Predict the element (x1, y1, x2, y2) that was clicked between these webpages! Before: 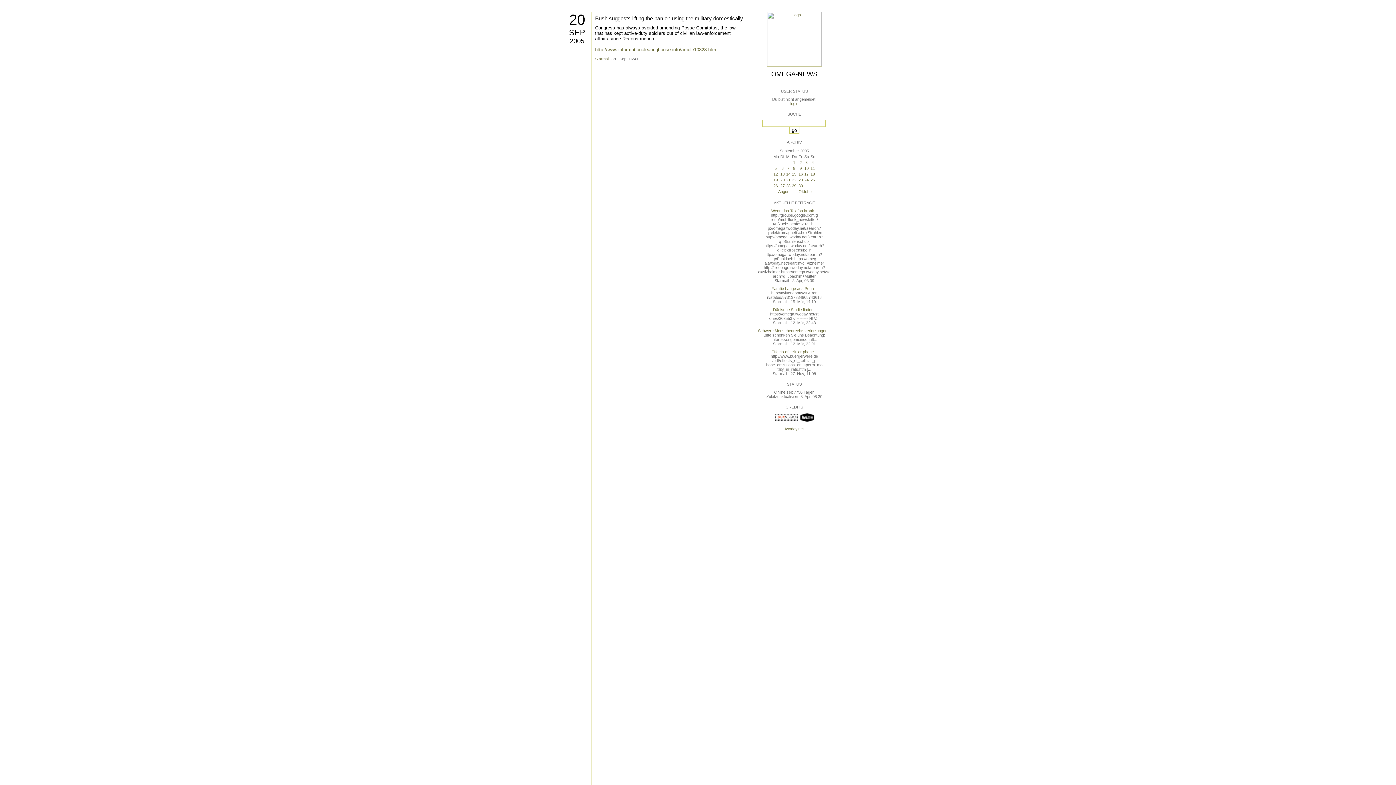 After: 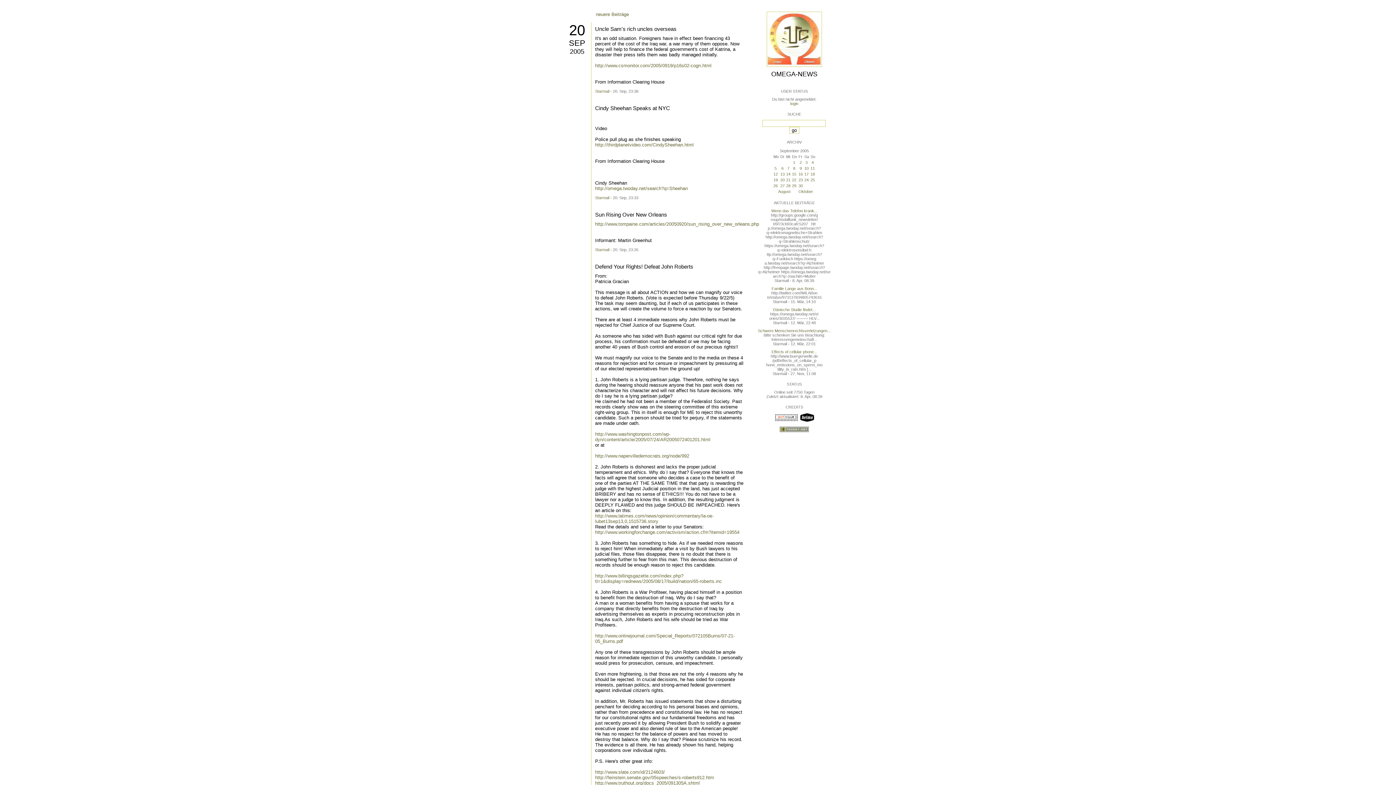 Action: bbox: (570, 37, 584, 44) label: 2005